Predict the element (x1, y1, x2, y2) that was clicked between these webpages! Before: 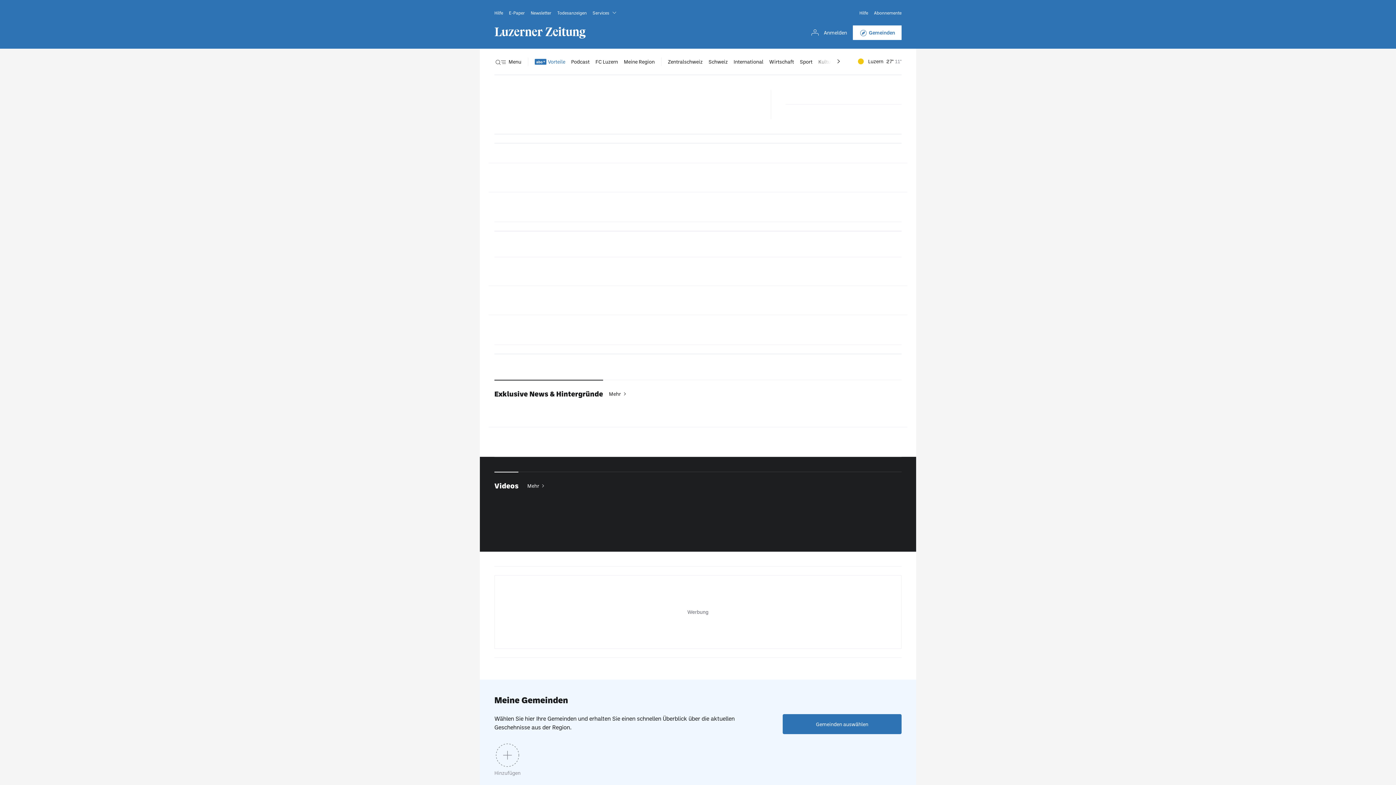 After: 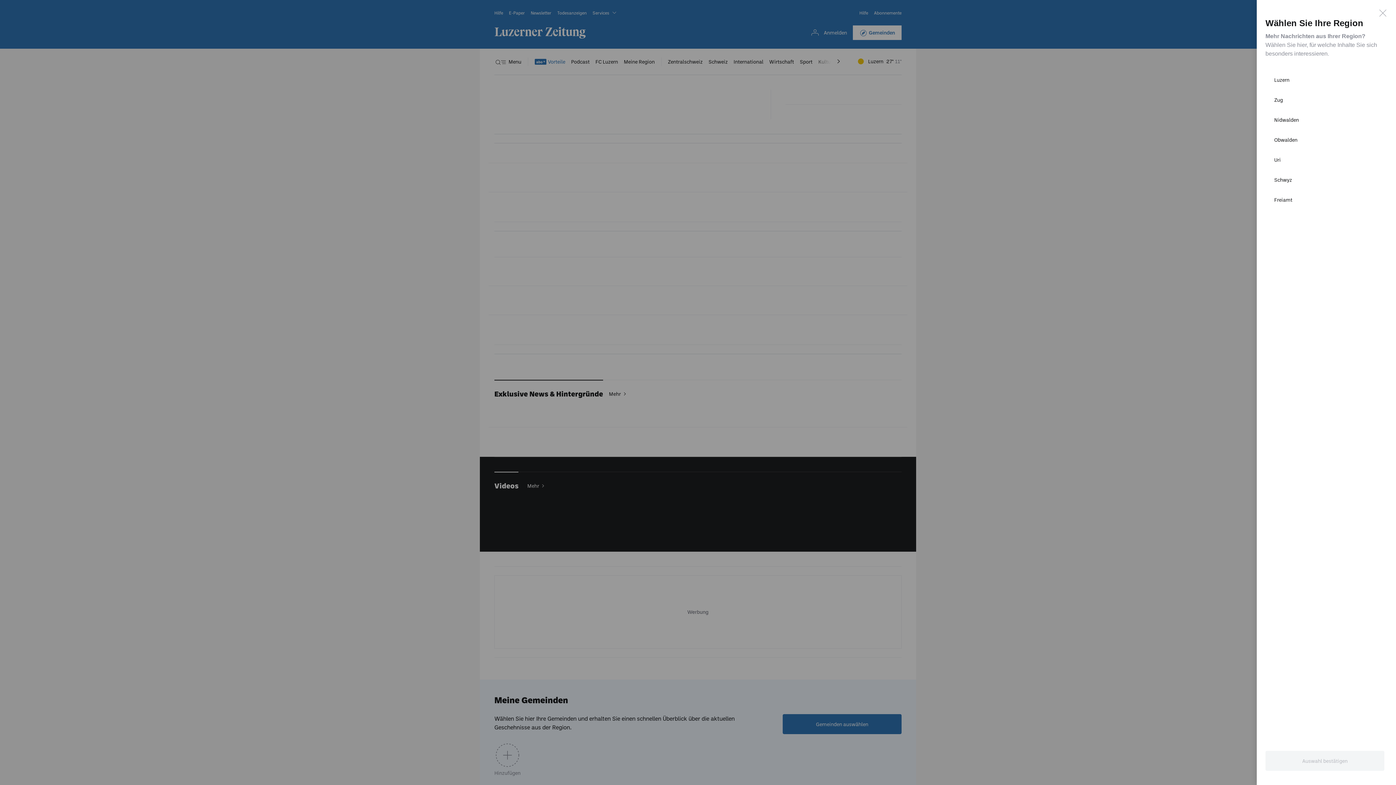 Action: label: Meine Region bbox: (624, 57, 654, 66)